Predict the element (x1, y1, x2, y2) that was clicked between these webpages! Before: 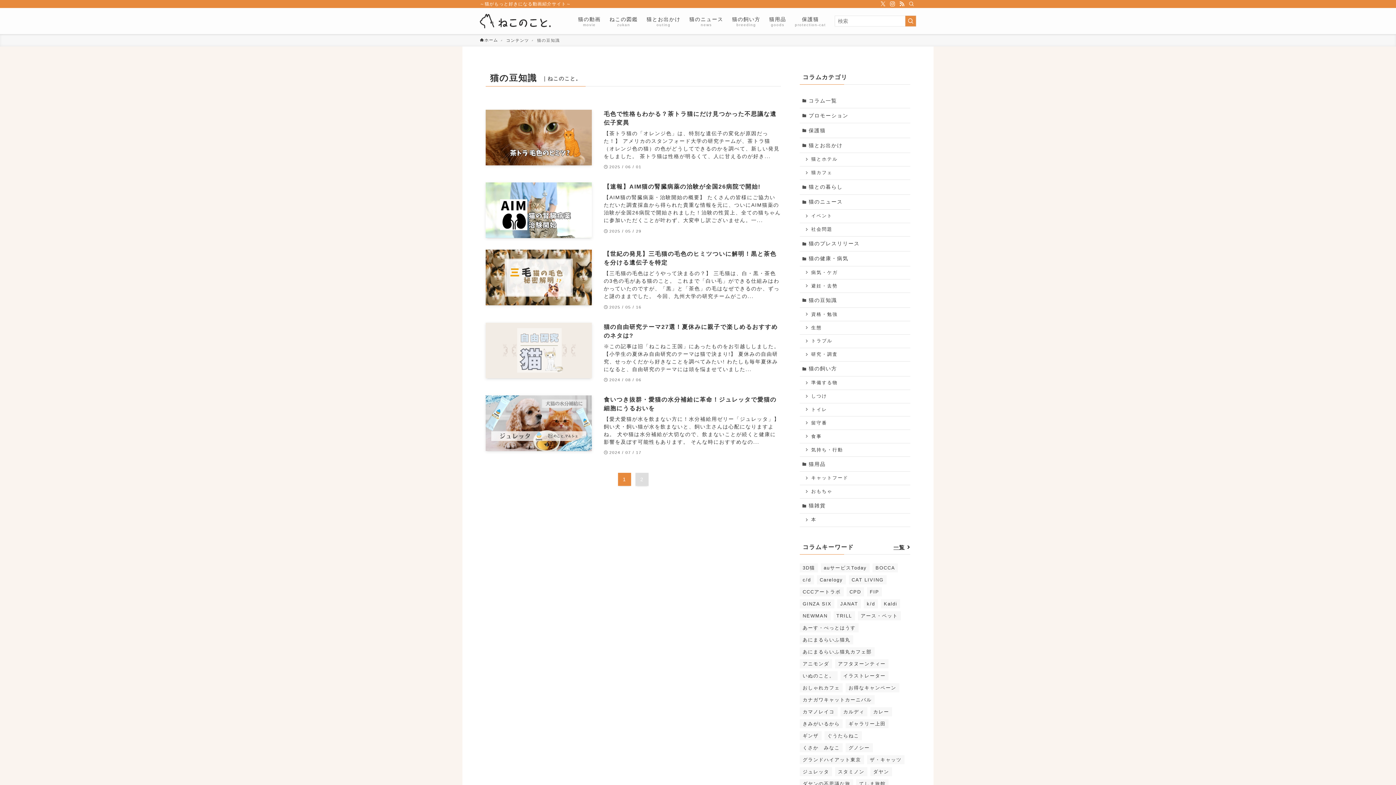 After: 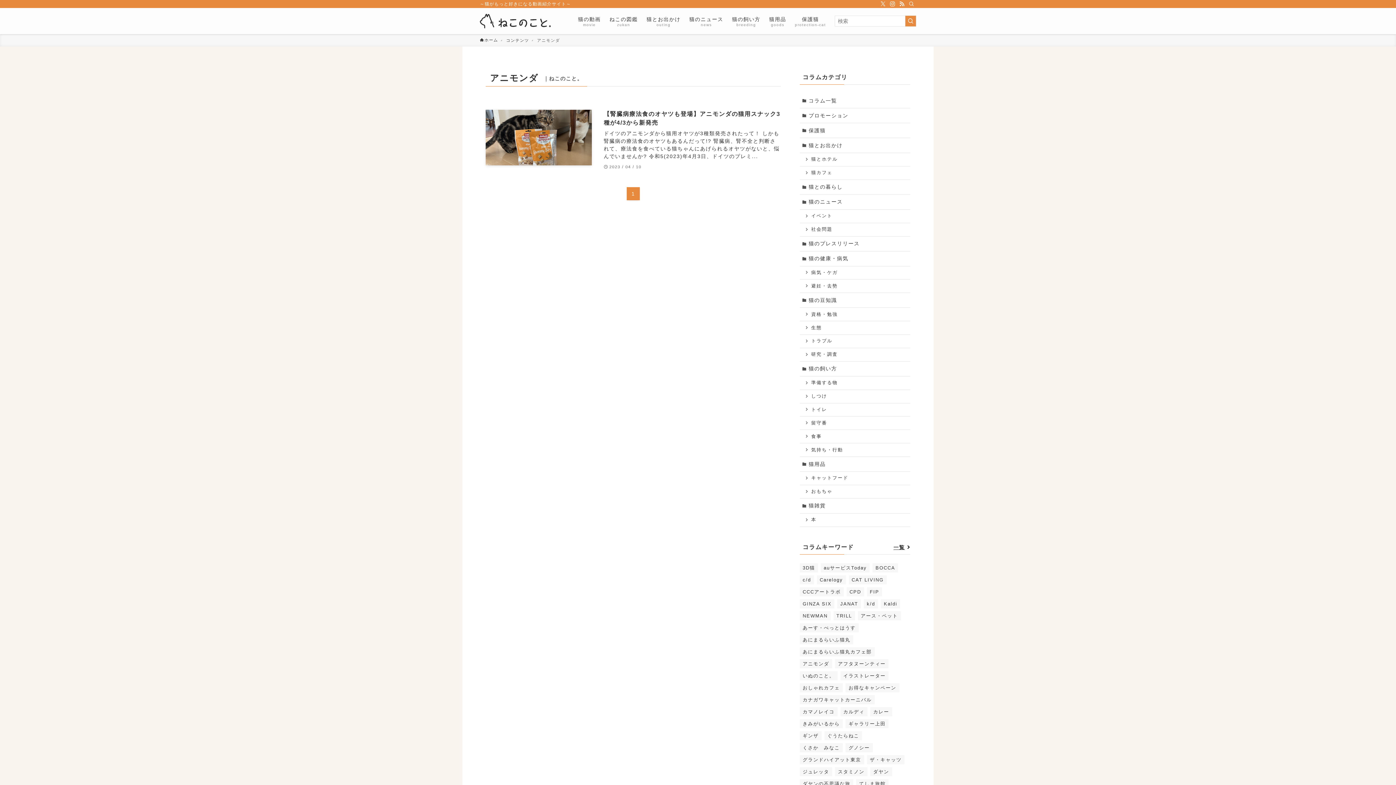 Action: label: アニモンダ bbox: (800, 659, 832, 668)